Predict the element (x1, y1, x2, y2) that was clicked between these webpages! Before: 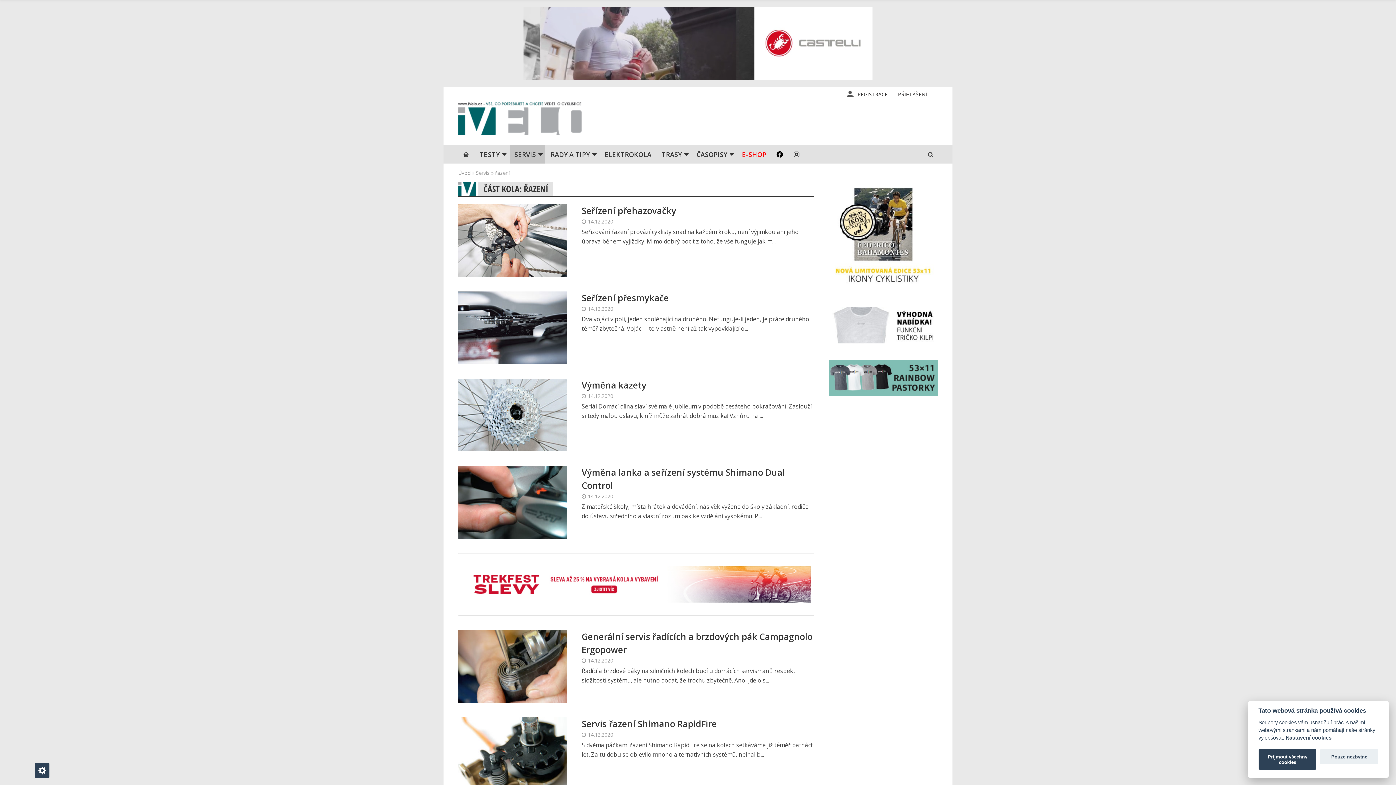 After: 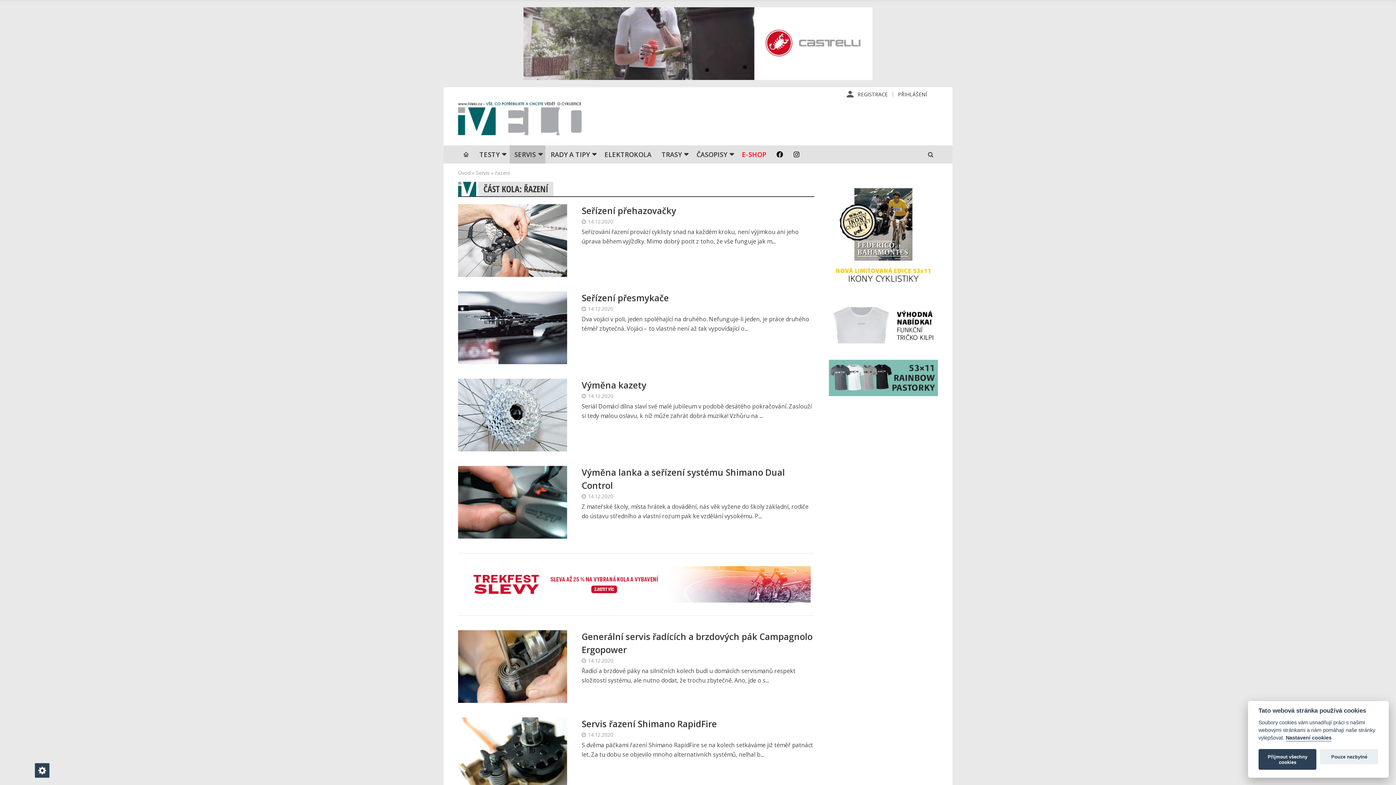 Action: bbox: (829, 285, 938, 292)